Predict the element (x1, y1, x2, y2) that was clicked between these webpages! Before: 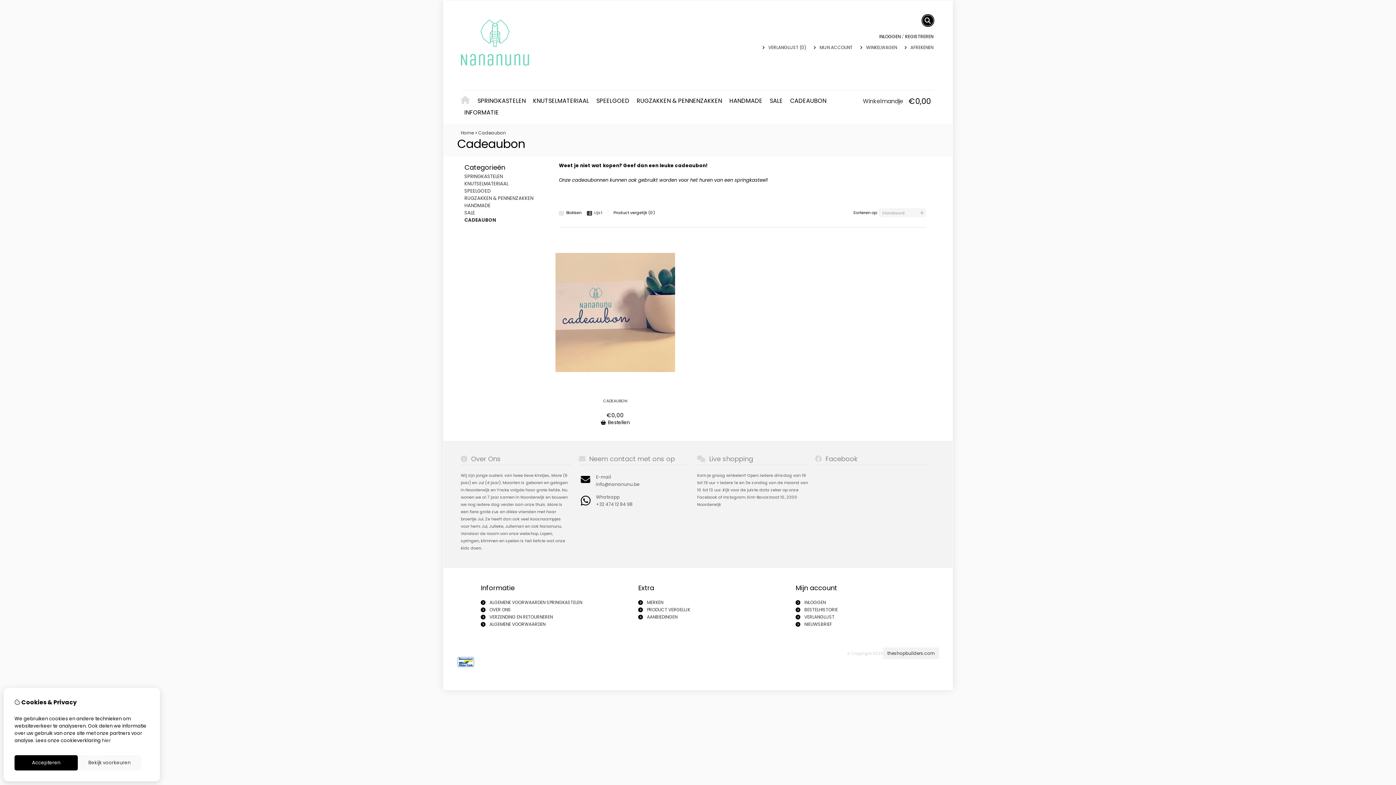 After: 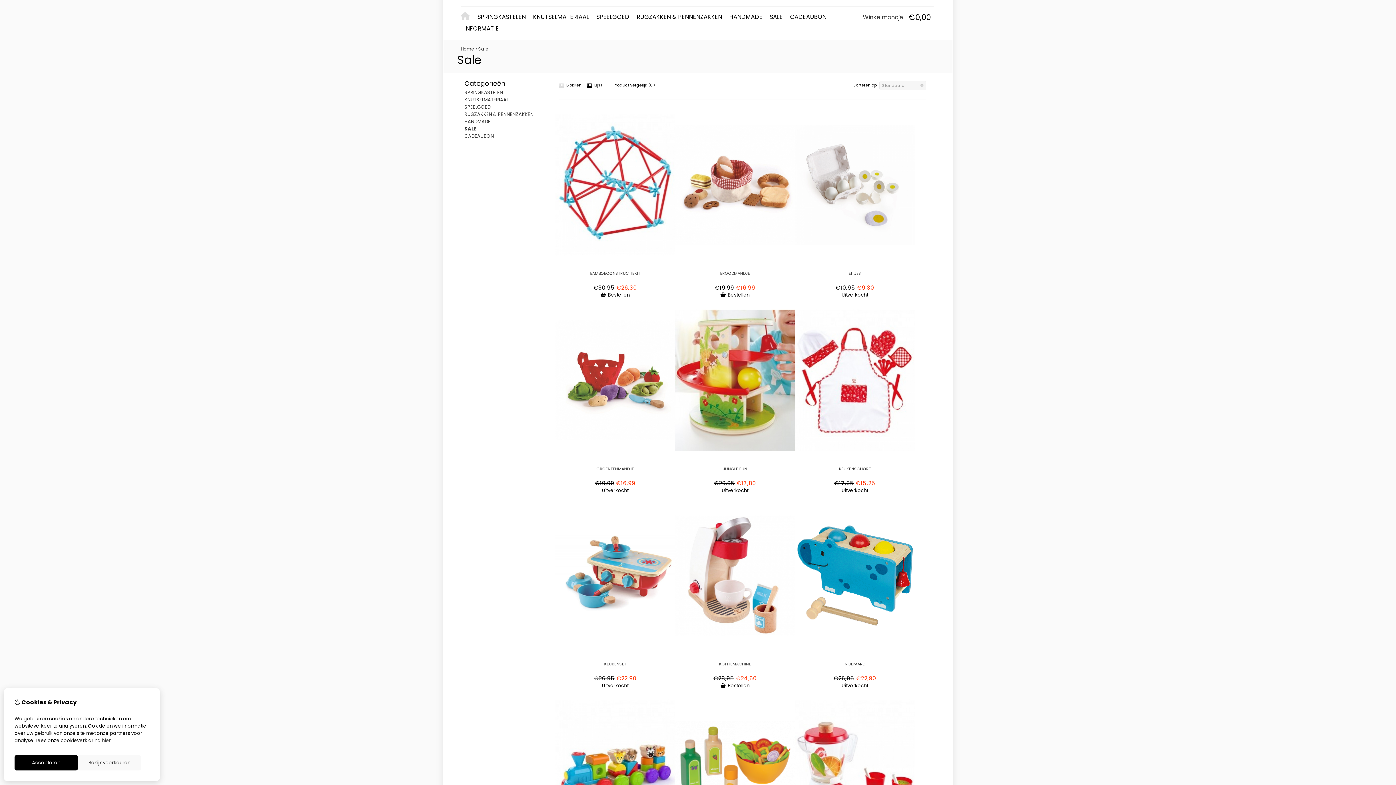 Action: bbox: (766, 95, 786, 106) label: SALE